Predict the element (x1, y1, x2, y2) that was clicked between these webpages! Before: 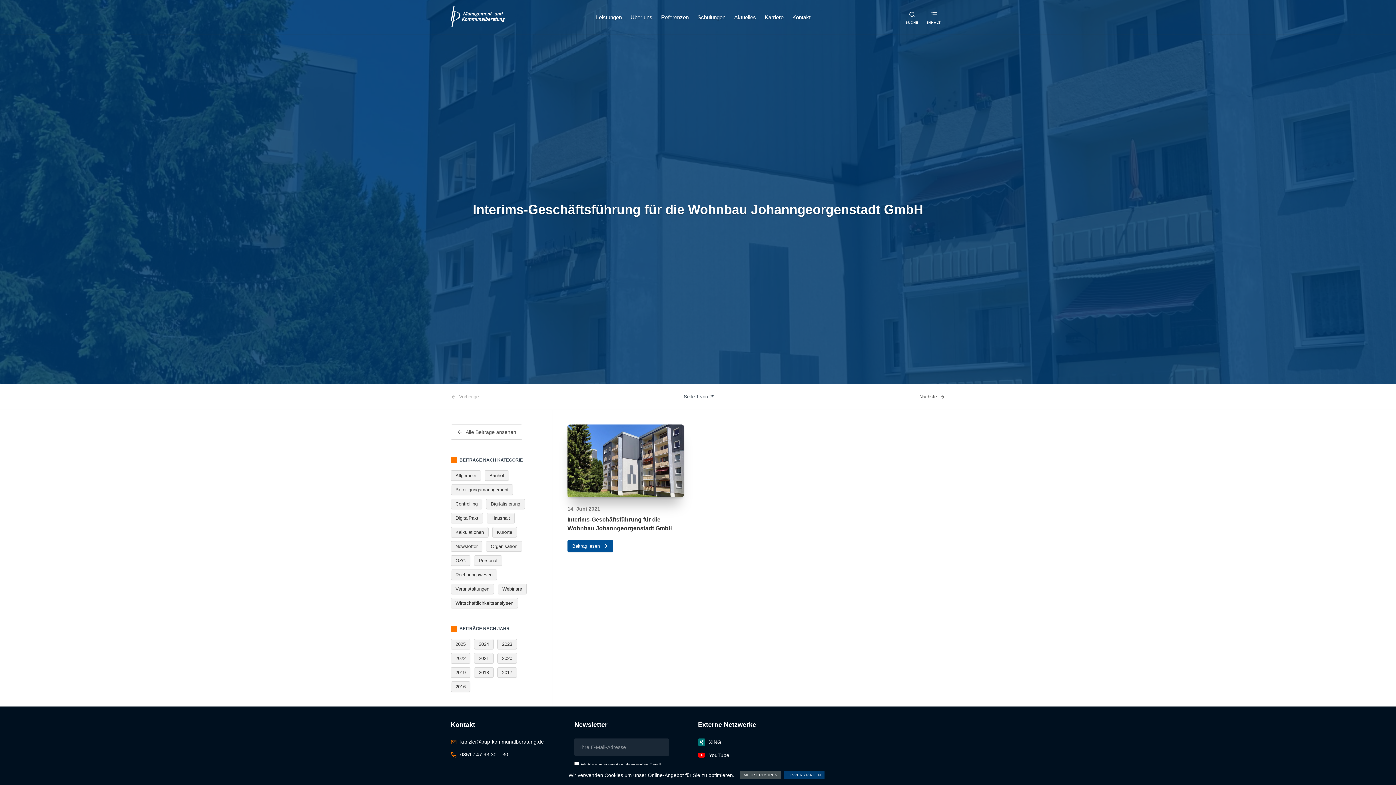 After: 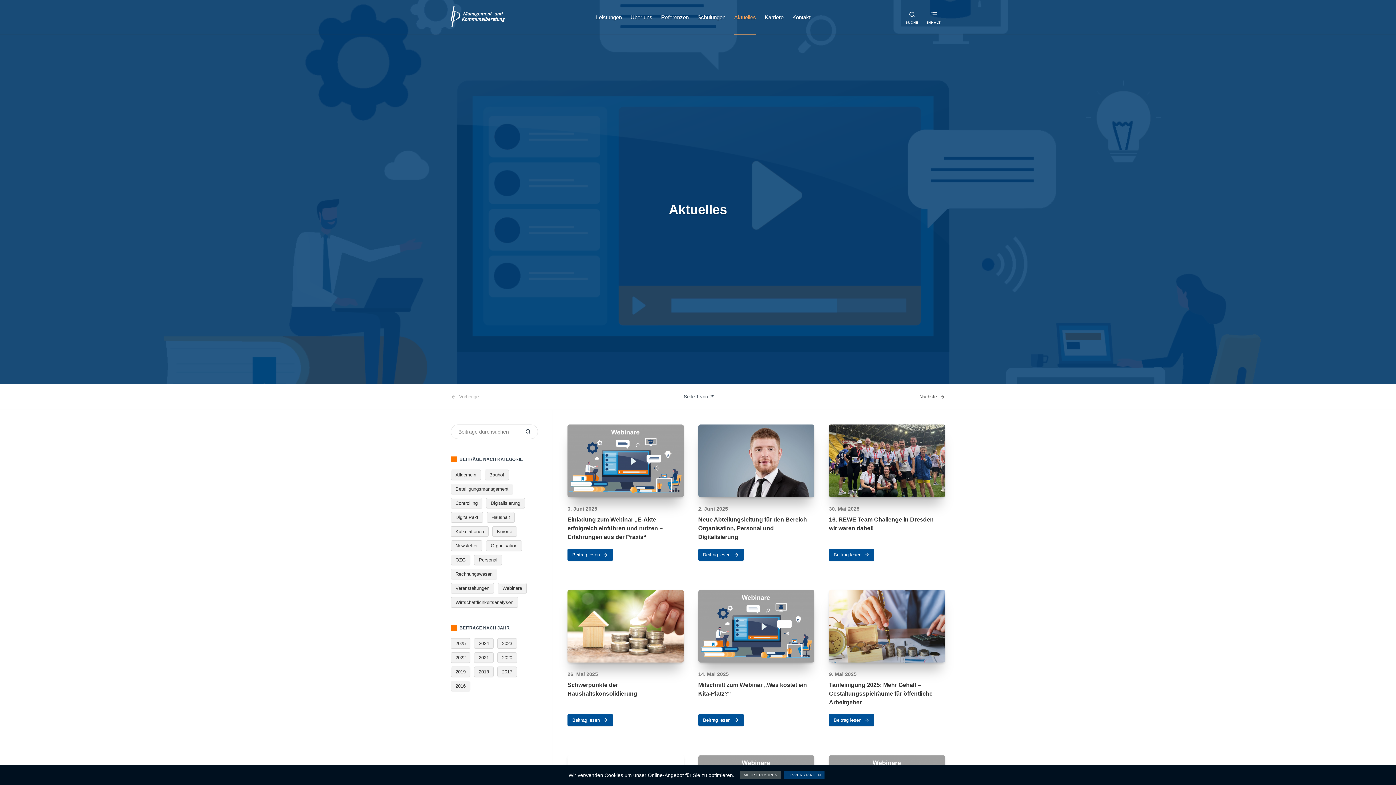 Action: label: Aktuelles bbox: (734, 0, 756, 34)